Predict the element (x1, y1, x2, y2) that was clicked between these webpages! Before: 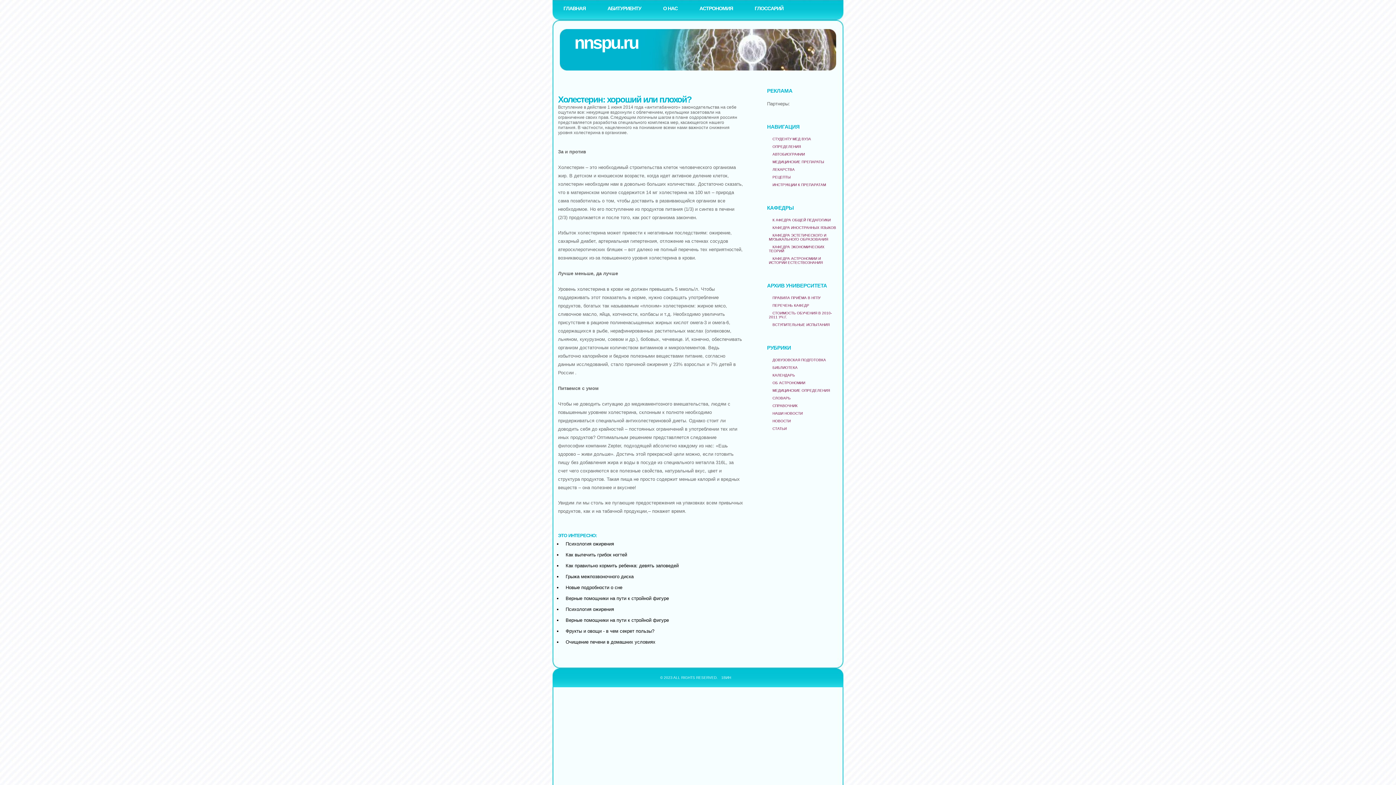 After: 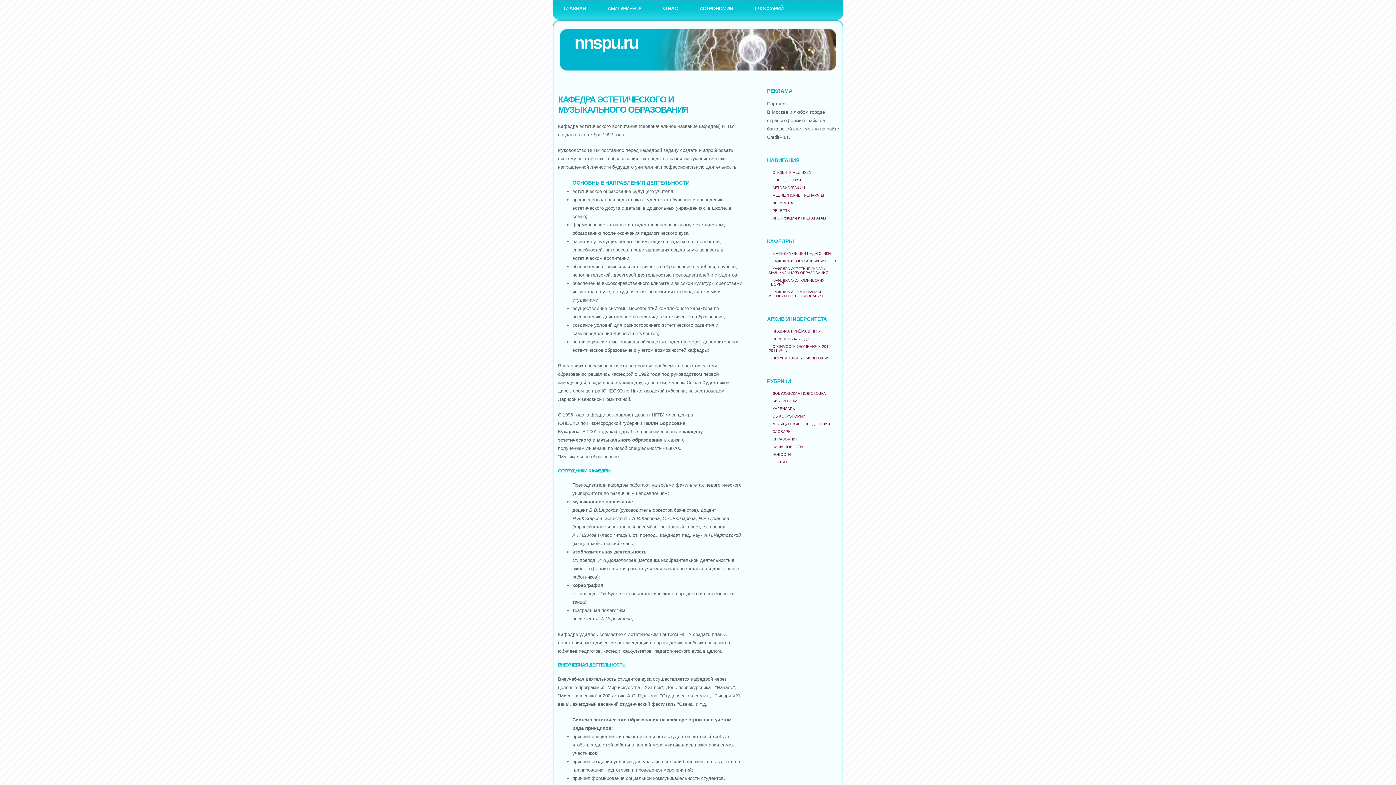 Action: bbox: (769, 233, 828, 241) label: КАФЕДРА ЭСТЕТИЧЕСКОГО И МУЗЫКАЛЬНОГО ОБРАЗОВАНИЯ